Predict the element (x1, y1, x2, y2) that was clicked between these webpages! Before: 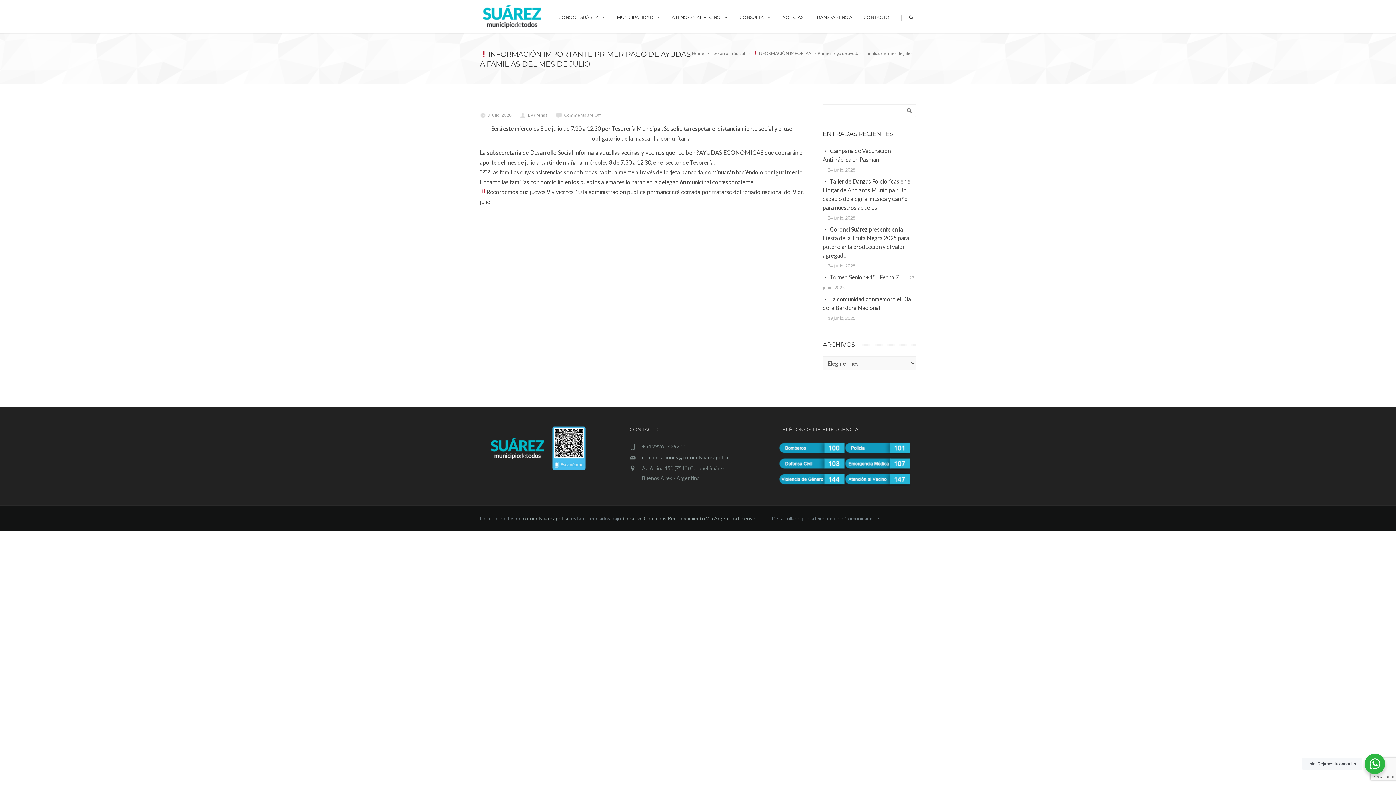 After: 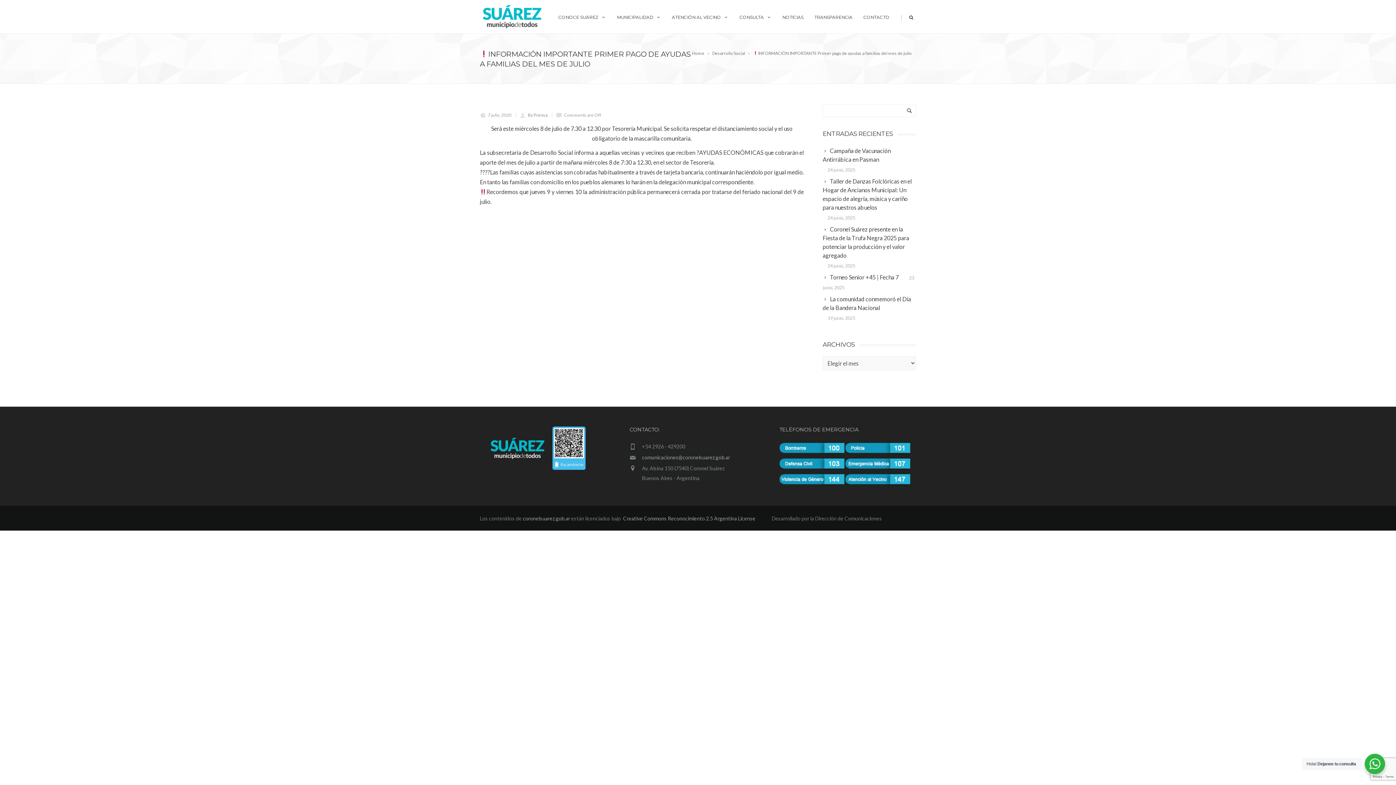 Action: bbox: (845, 465, 911, 471)